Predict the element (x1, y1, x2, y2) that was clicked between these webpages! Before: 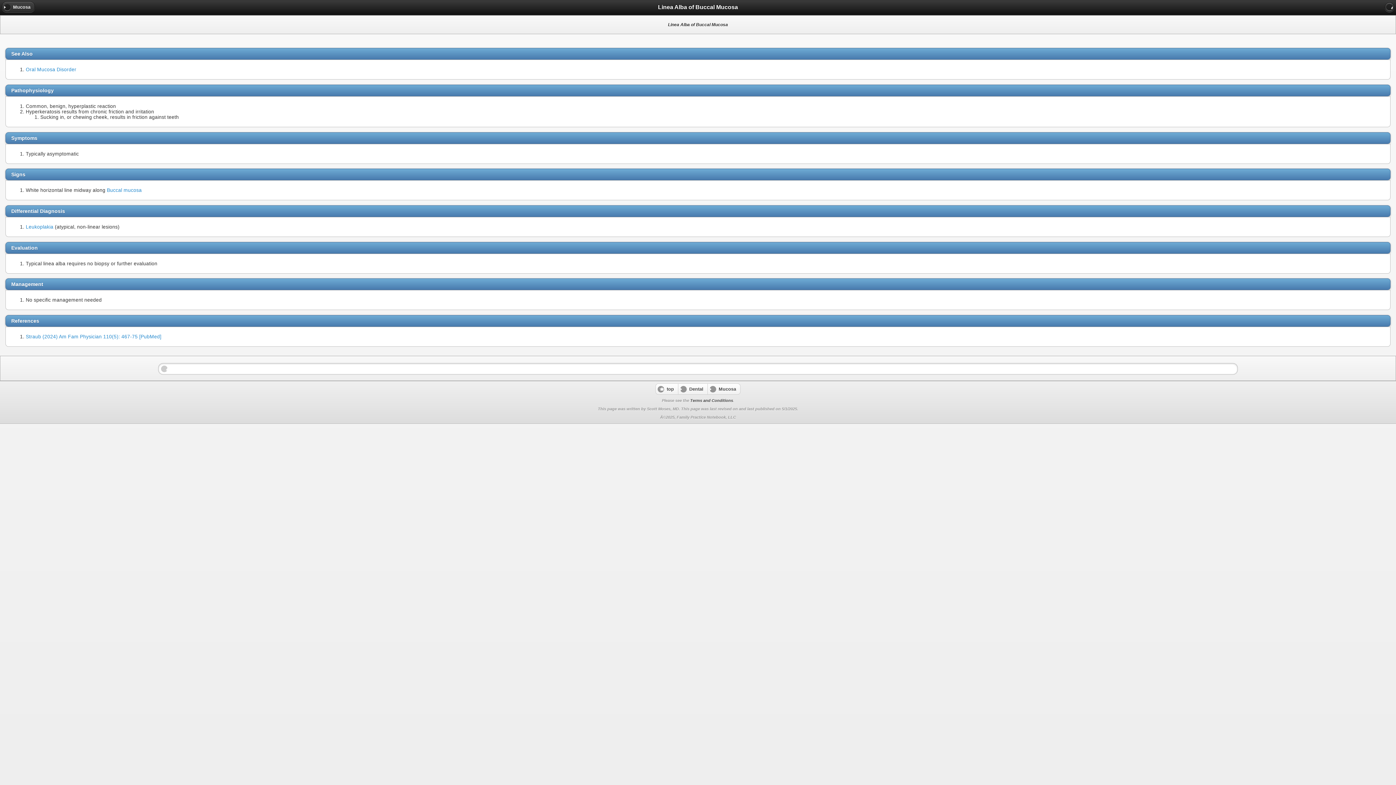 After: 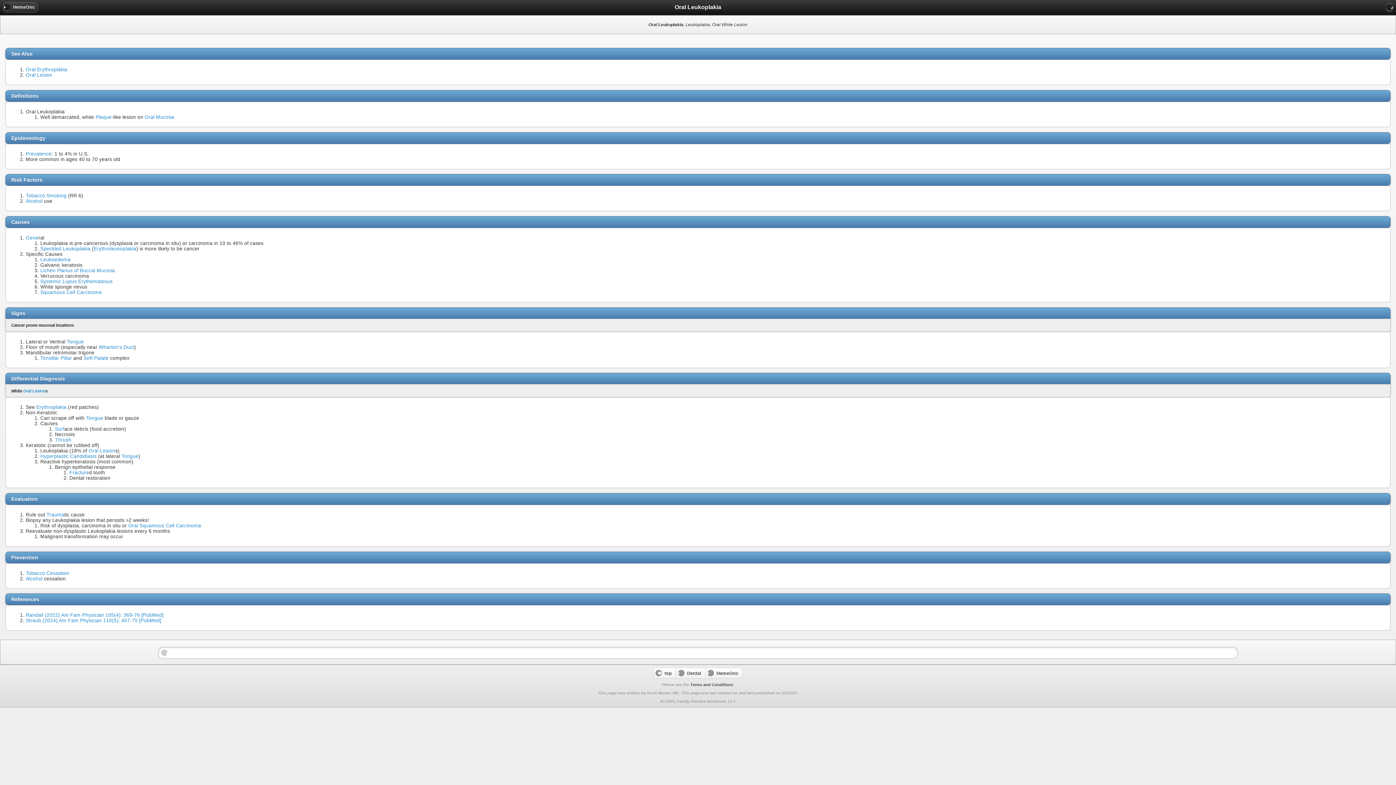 Action: bbox: (25, 224, 53, 229) label: Leukoplakia